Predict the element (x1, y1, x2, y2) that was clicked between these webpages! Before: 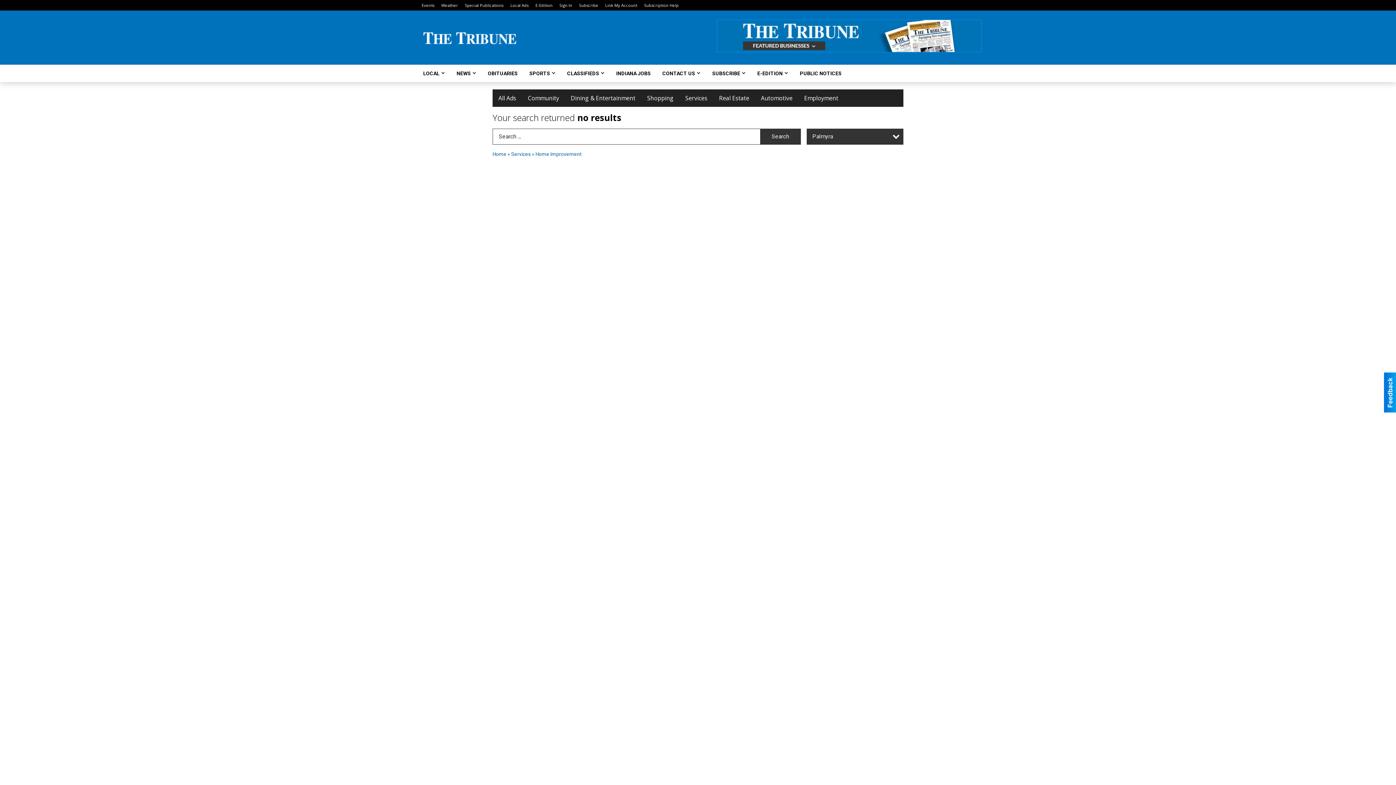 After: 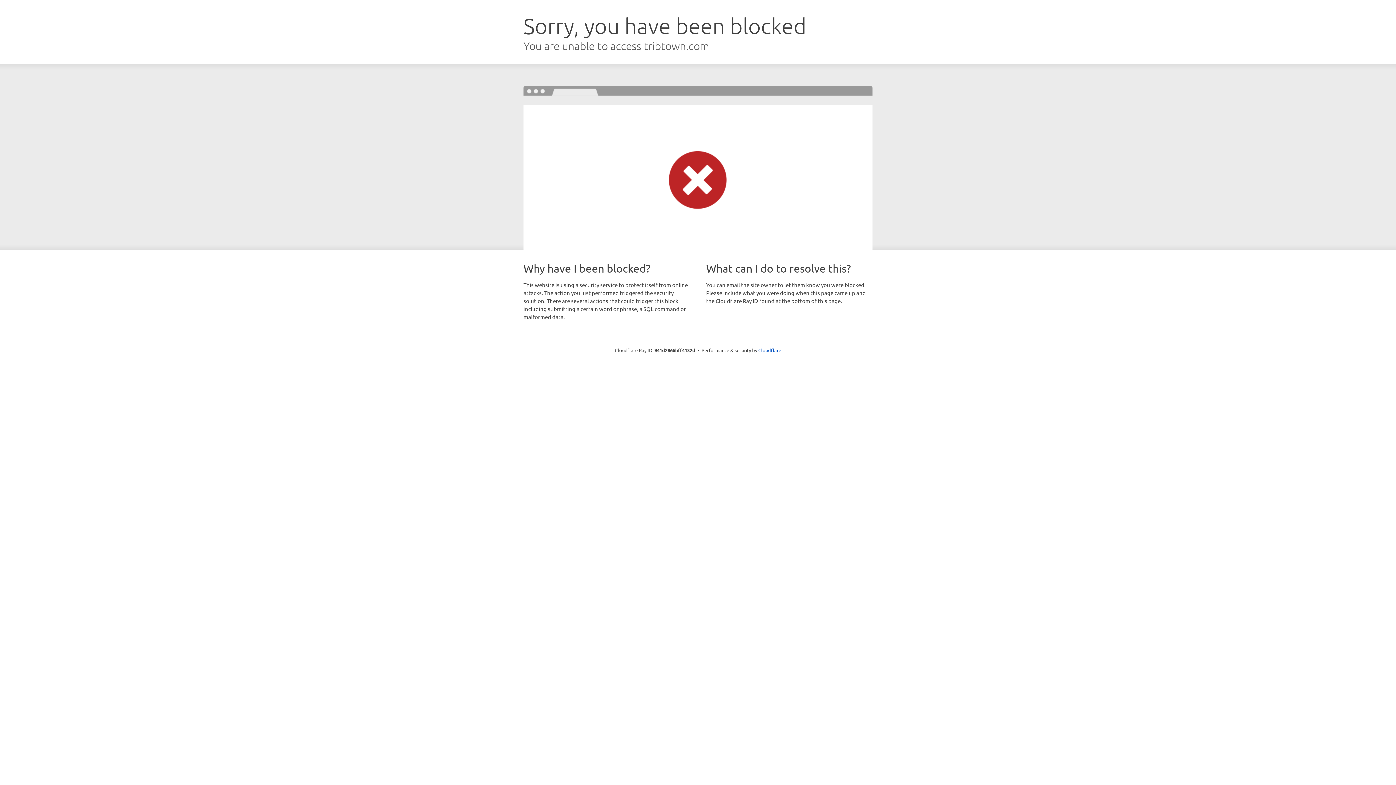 Action: label: Special Publications bbox: (465, 2, 503, 8)